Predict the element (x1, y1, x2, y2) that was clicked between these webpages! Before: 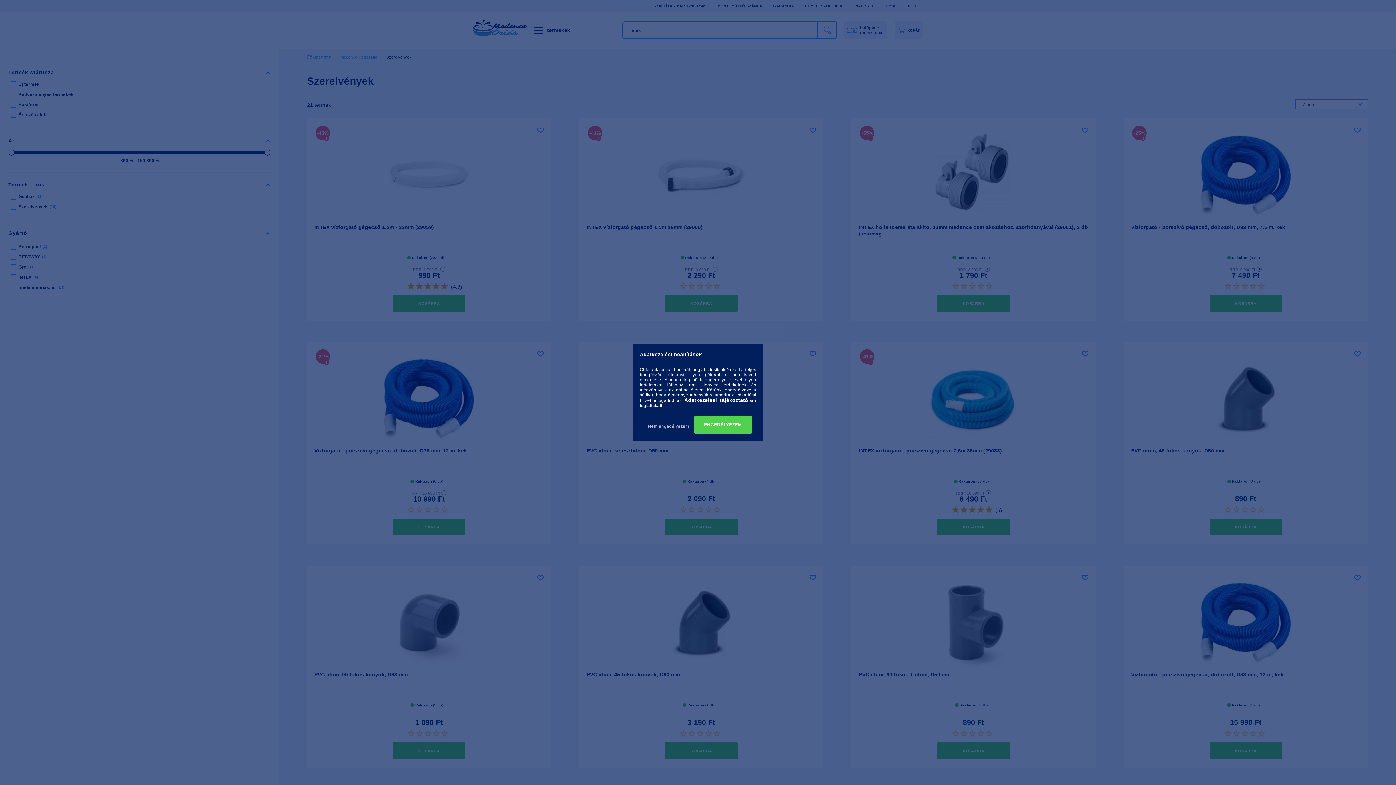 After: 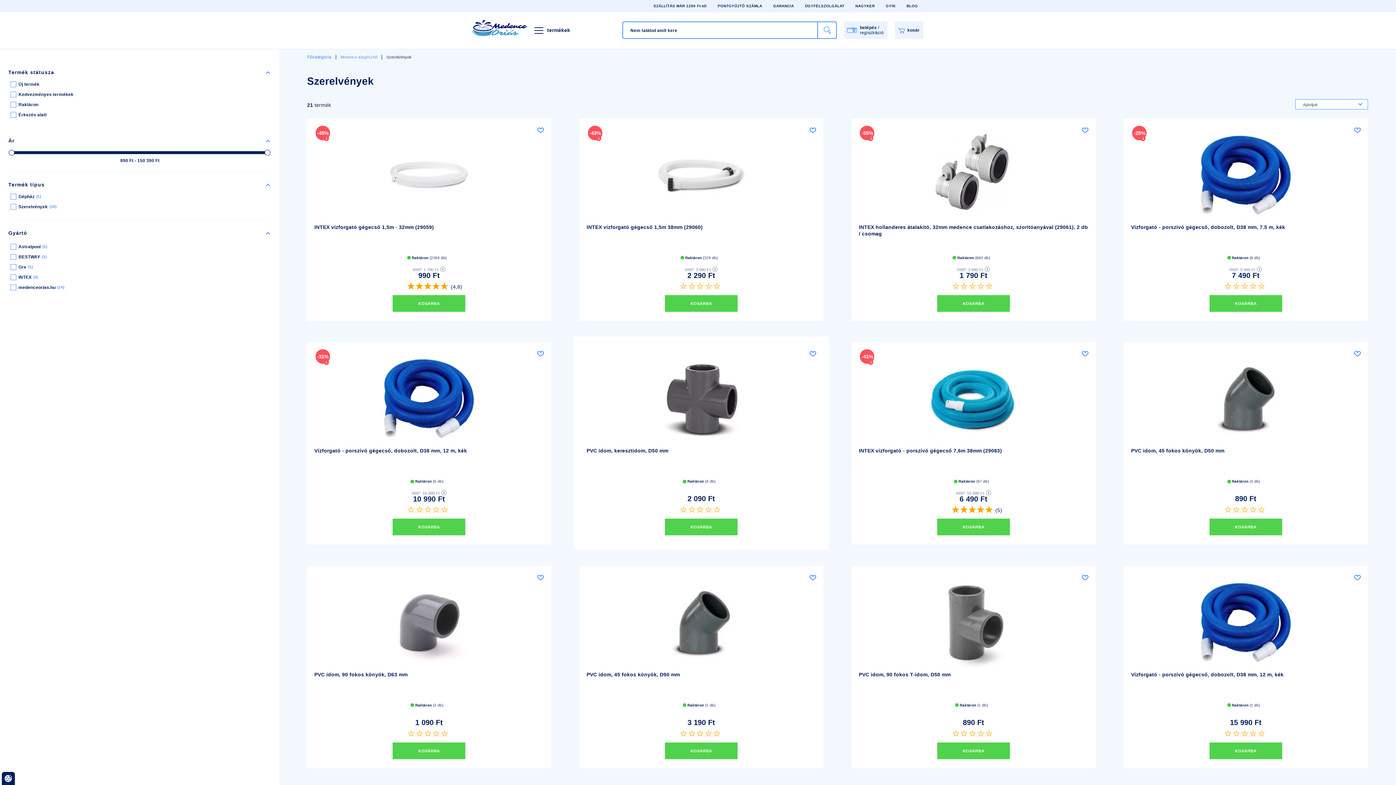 Action: bbox: (644, 419, 692, 433) label: Nem engedélyezem